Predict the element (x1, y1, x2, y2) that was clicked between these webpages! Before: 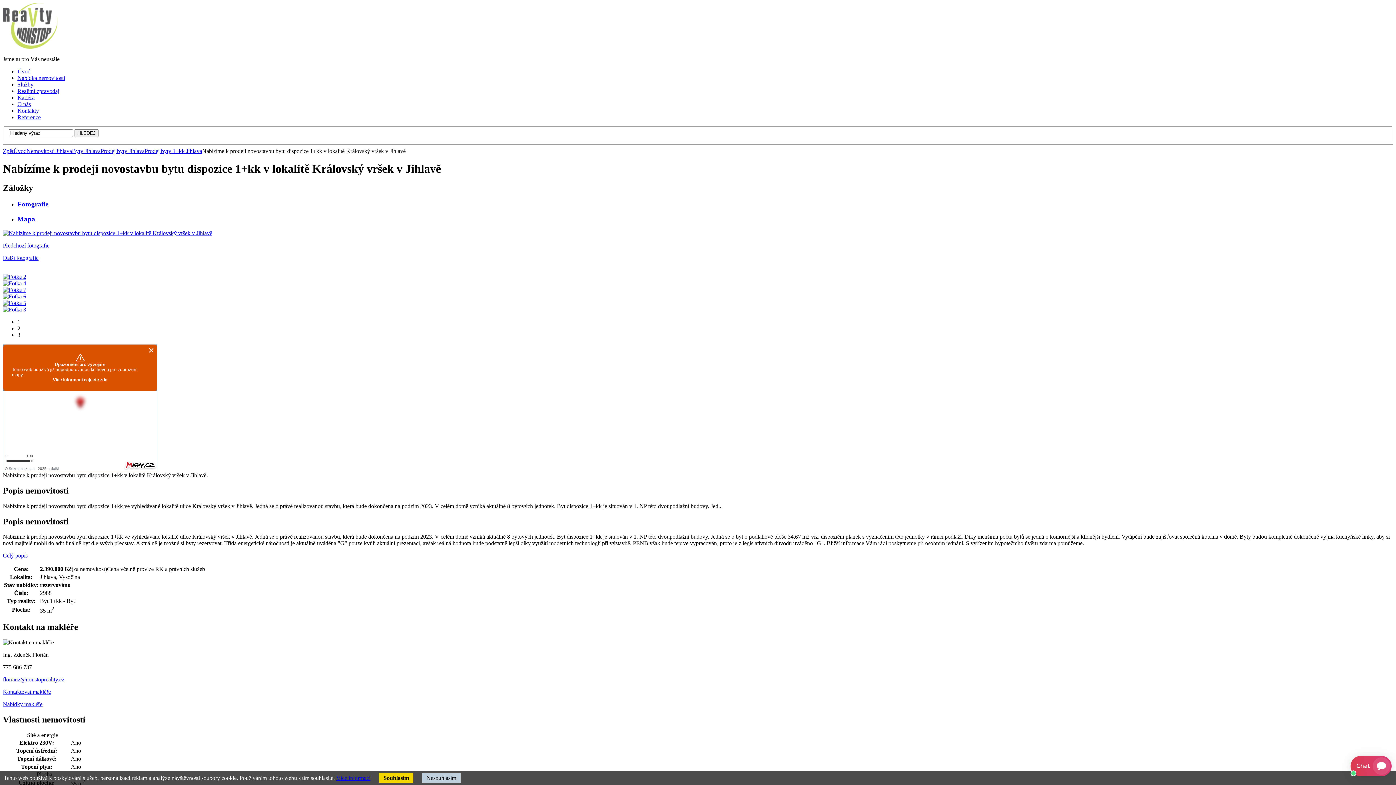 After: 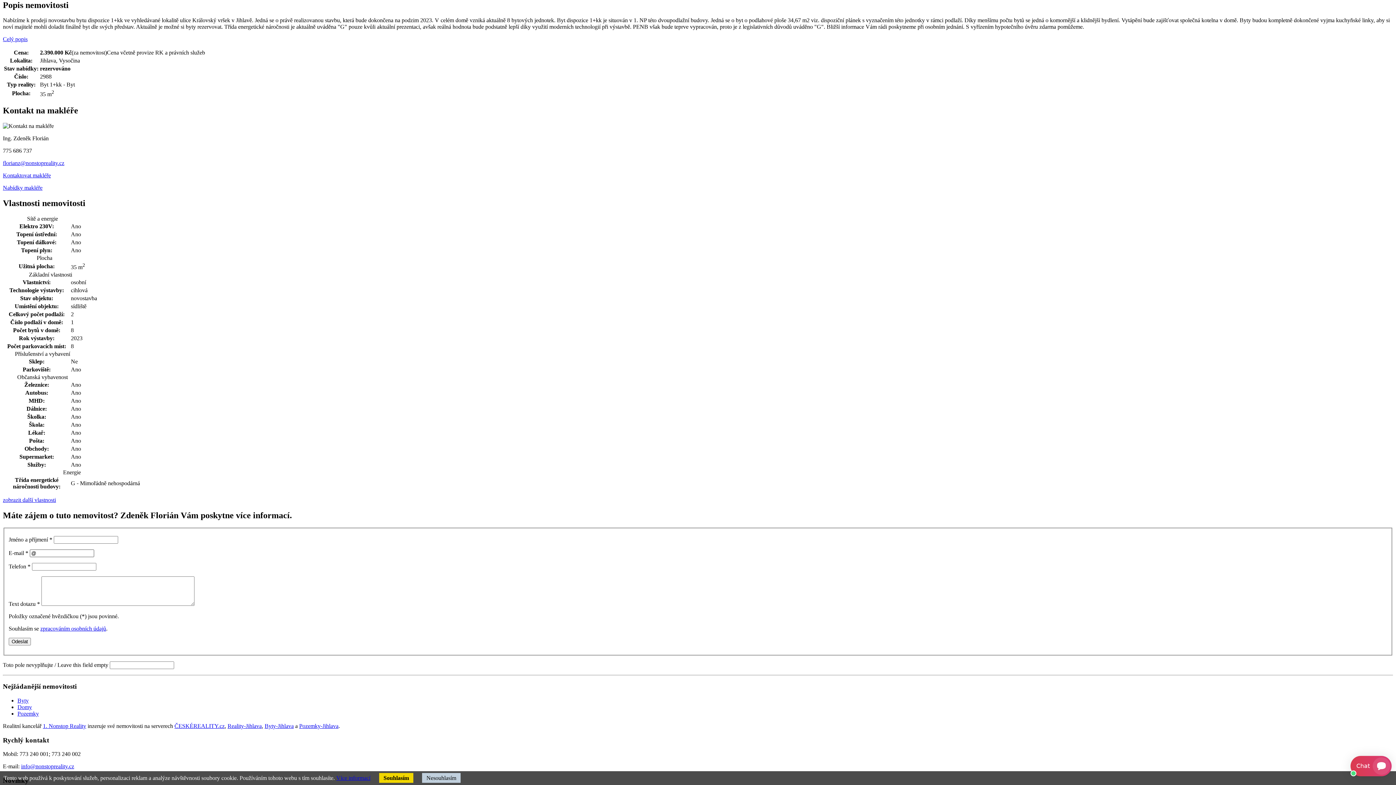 Action: label: Celý popis bbox: (2, 552, 27, 559)